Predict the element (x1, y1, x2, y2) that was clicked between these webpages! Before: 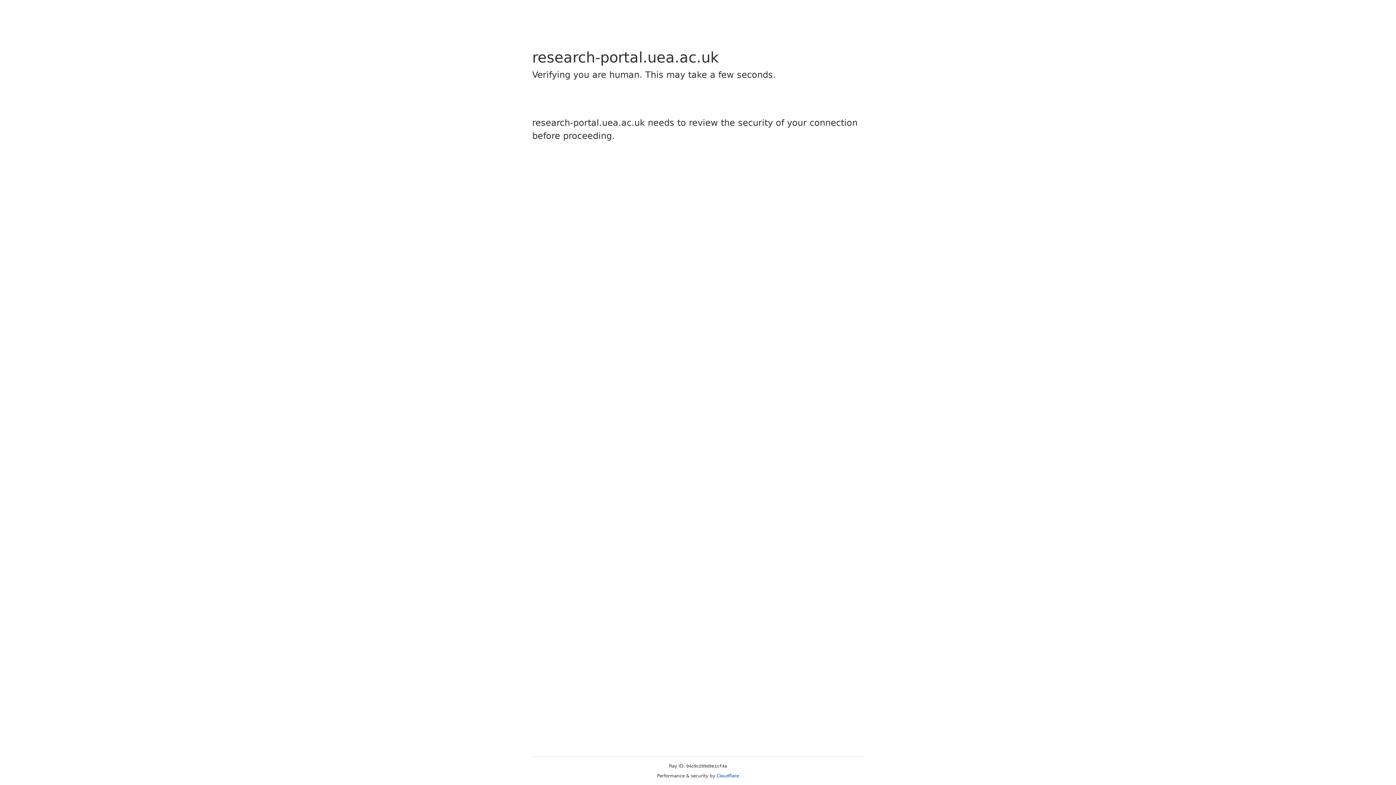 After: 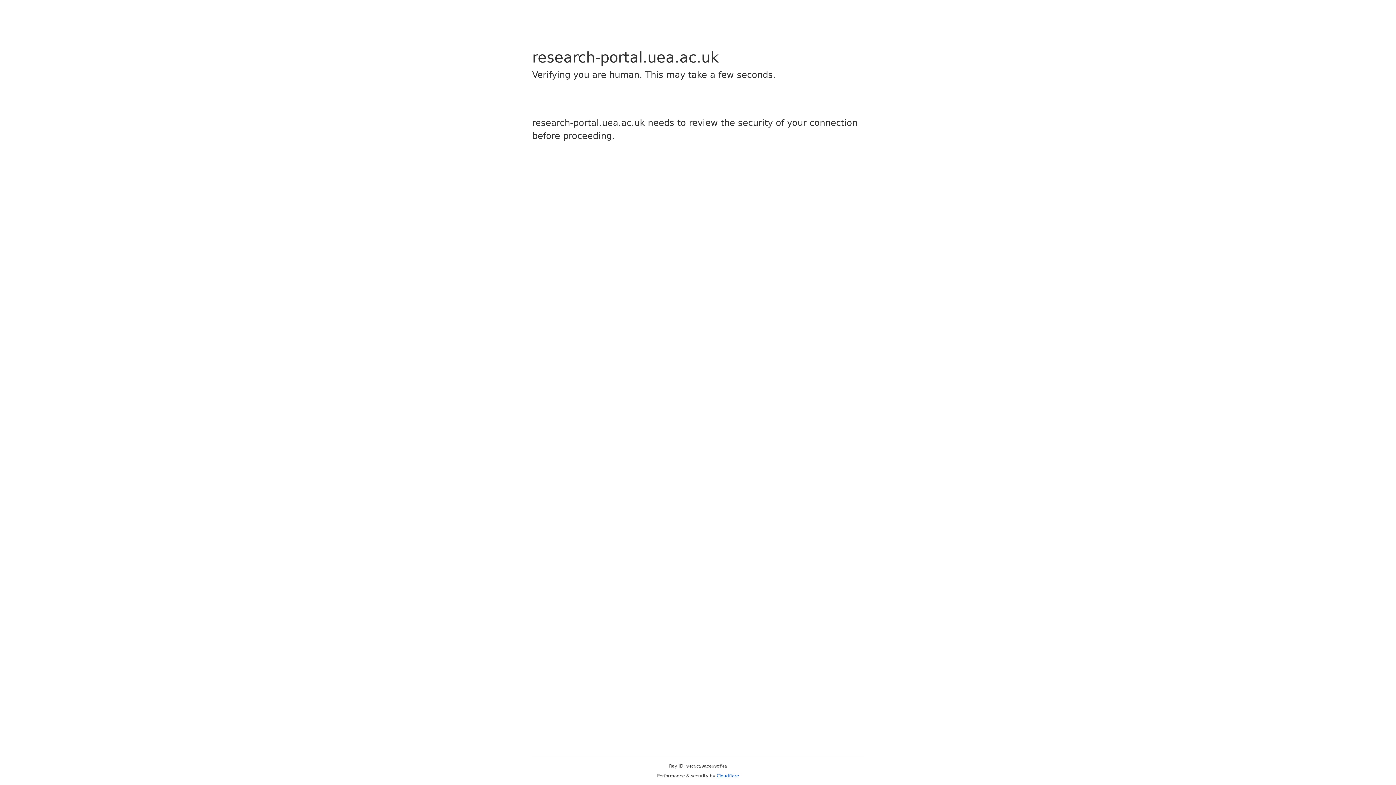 Action: bbox: (716, 773, 739, 778) label: Cloudflare